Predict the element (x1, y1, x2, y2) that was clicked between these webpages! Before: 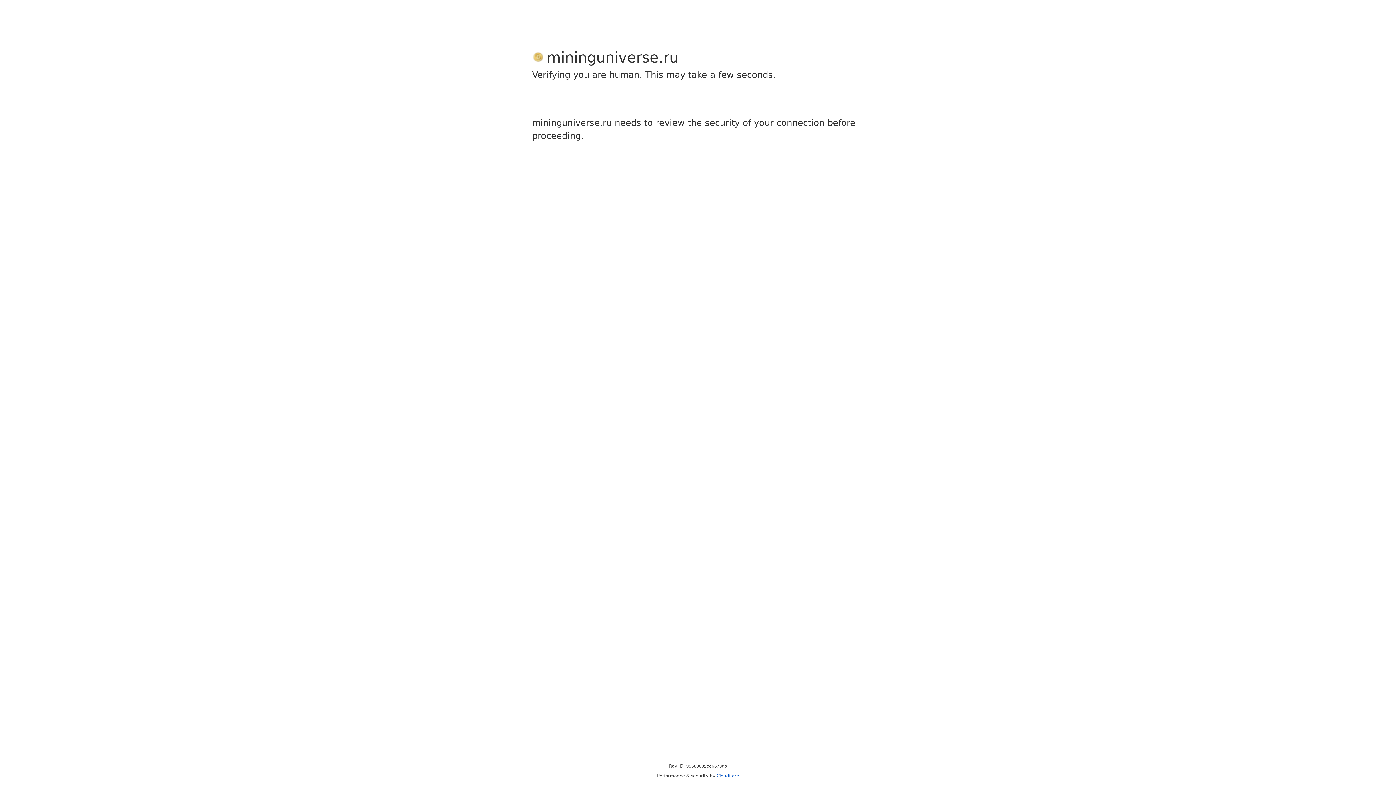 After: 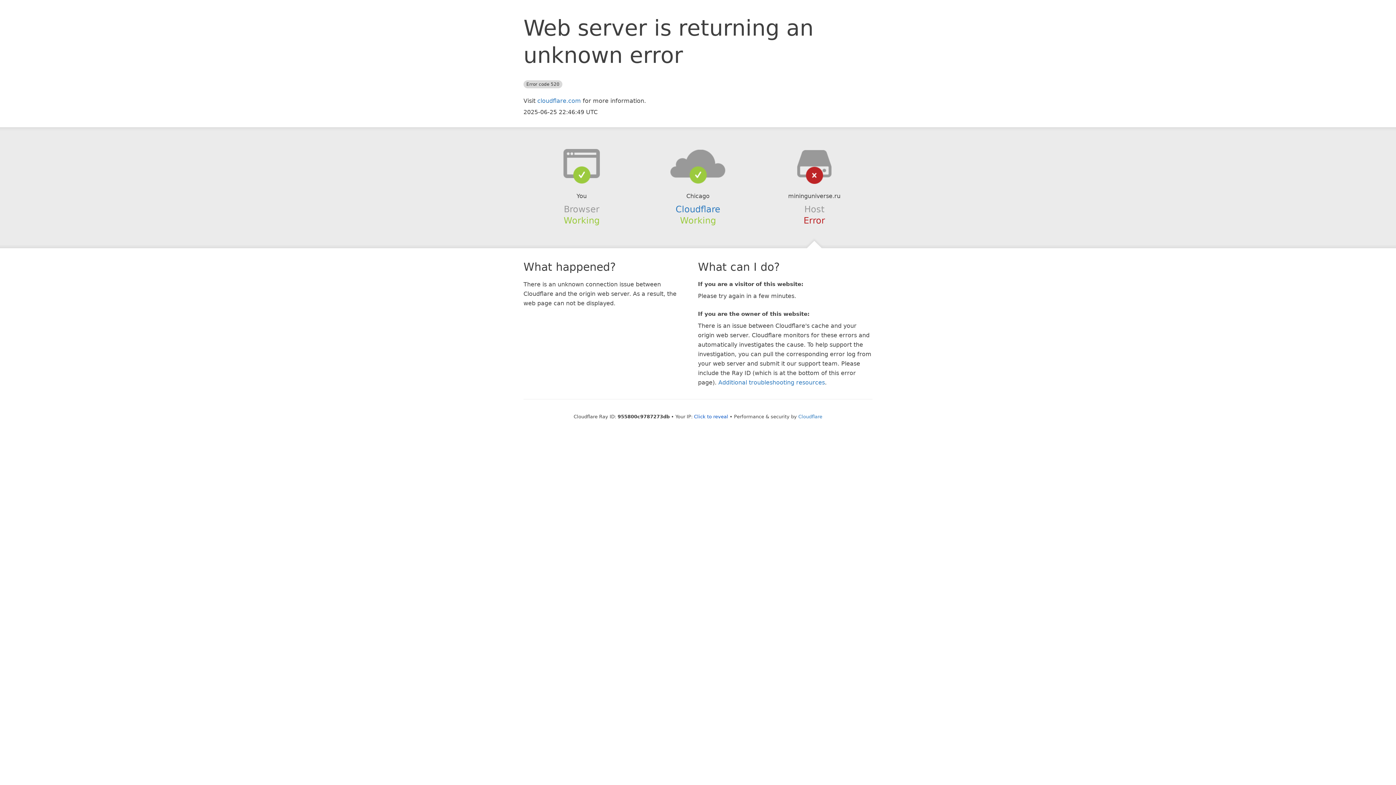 Action: bbox: (716, 773, 739, 778) label: Cloudflare